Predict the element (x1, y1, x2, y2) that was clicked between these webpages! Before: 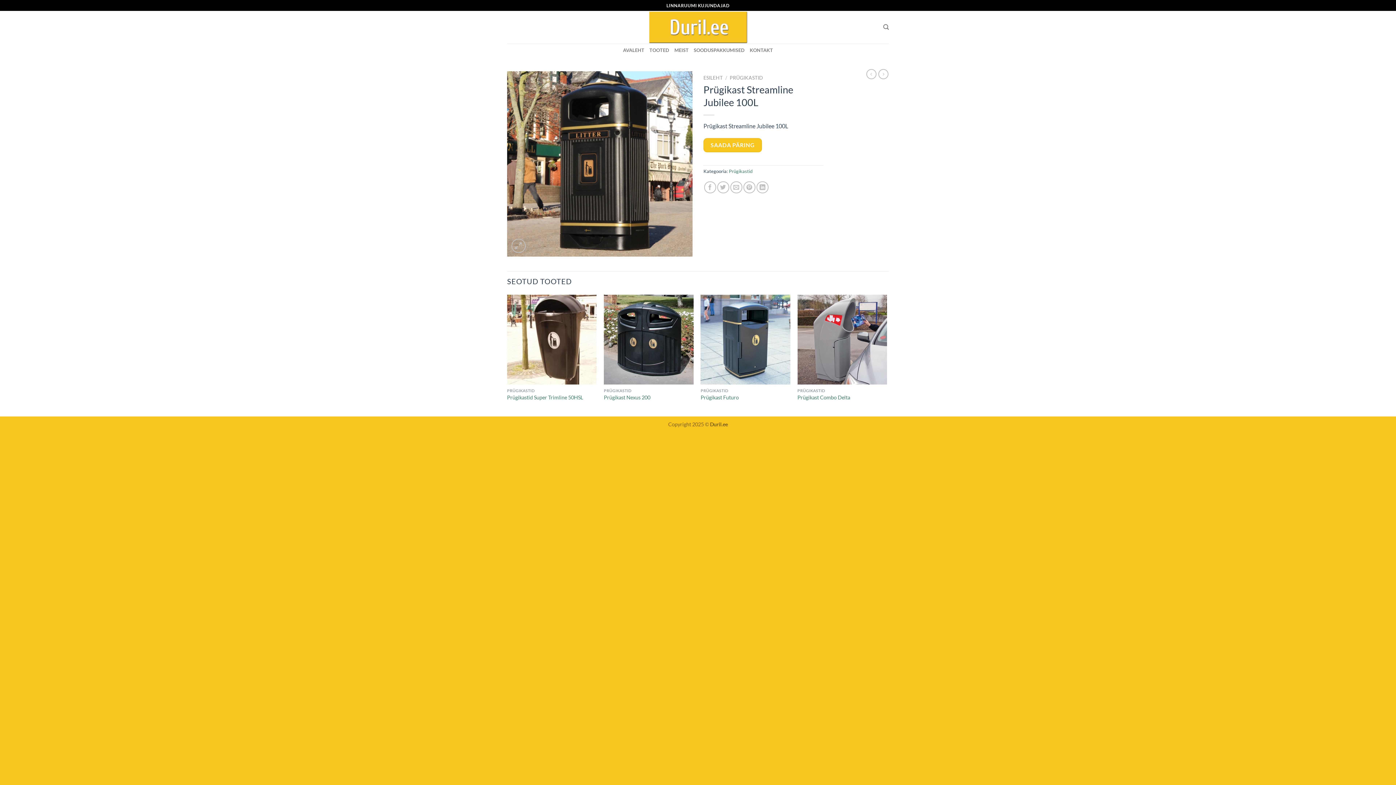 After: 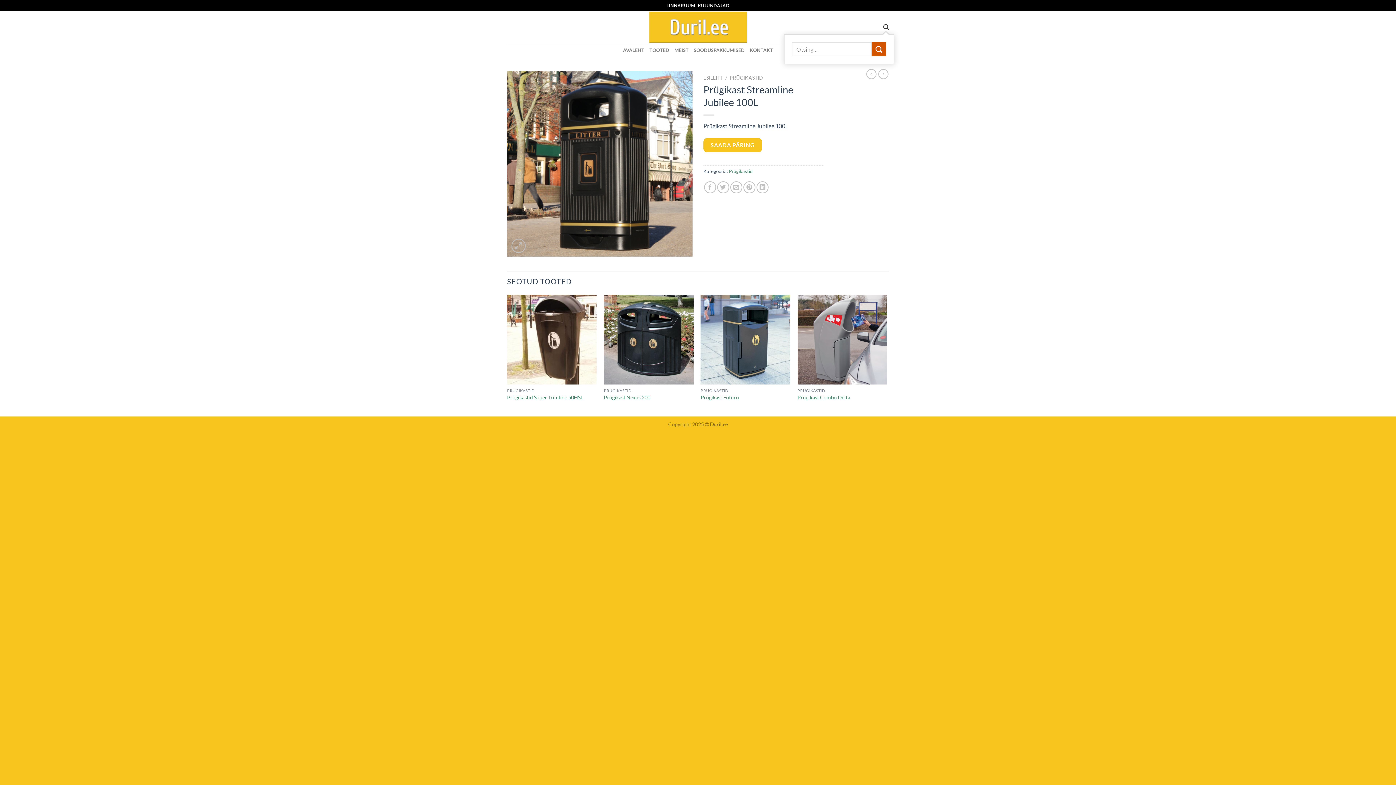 Action: label: Otsing bbox: (883, 20, 889, 34)